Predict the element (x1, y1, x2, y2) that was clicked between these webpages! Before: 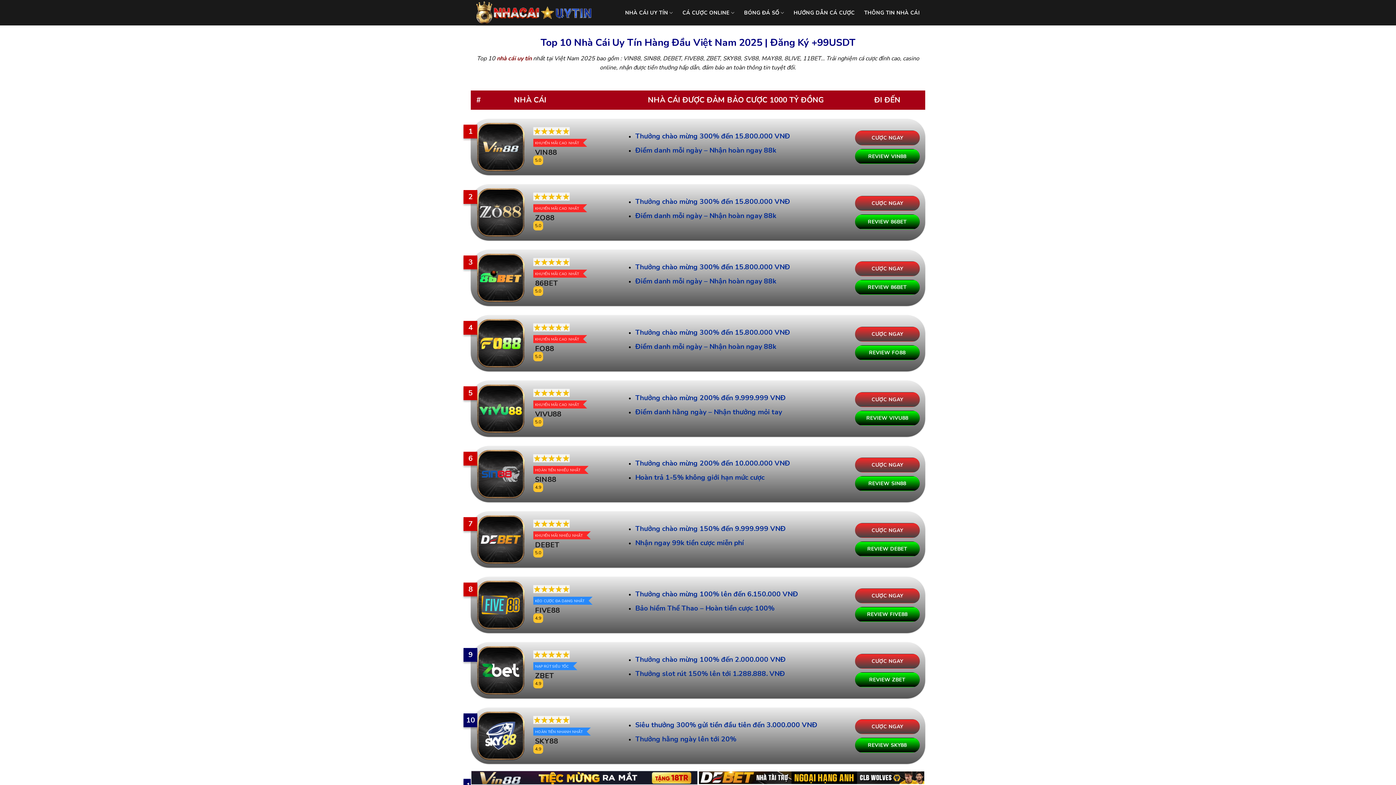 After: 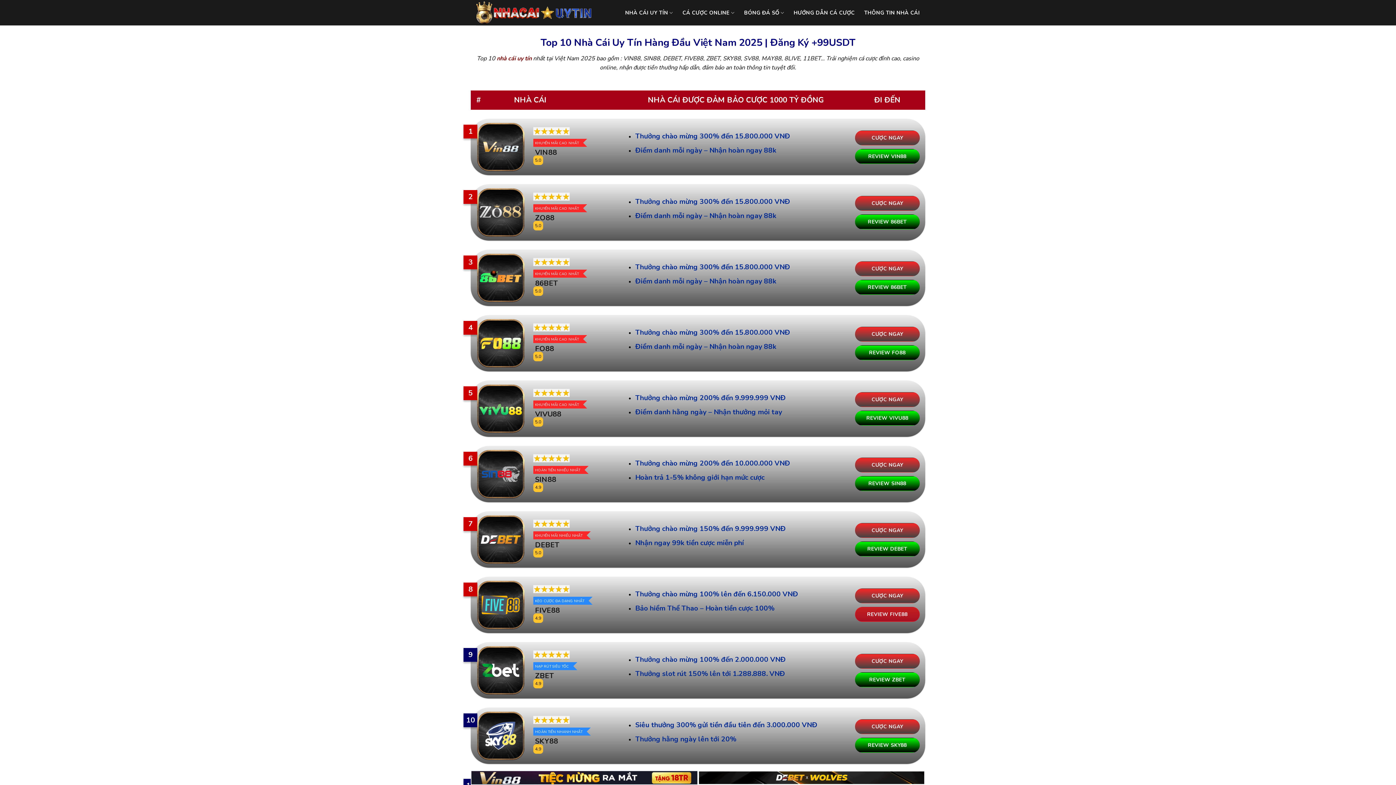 Action: label: REVIEW FIVE88 bbox: (855, 607, 919, 622)